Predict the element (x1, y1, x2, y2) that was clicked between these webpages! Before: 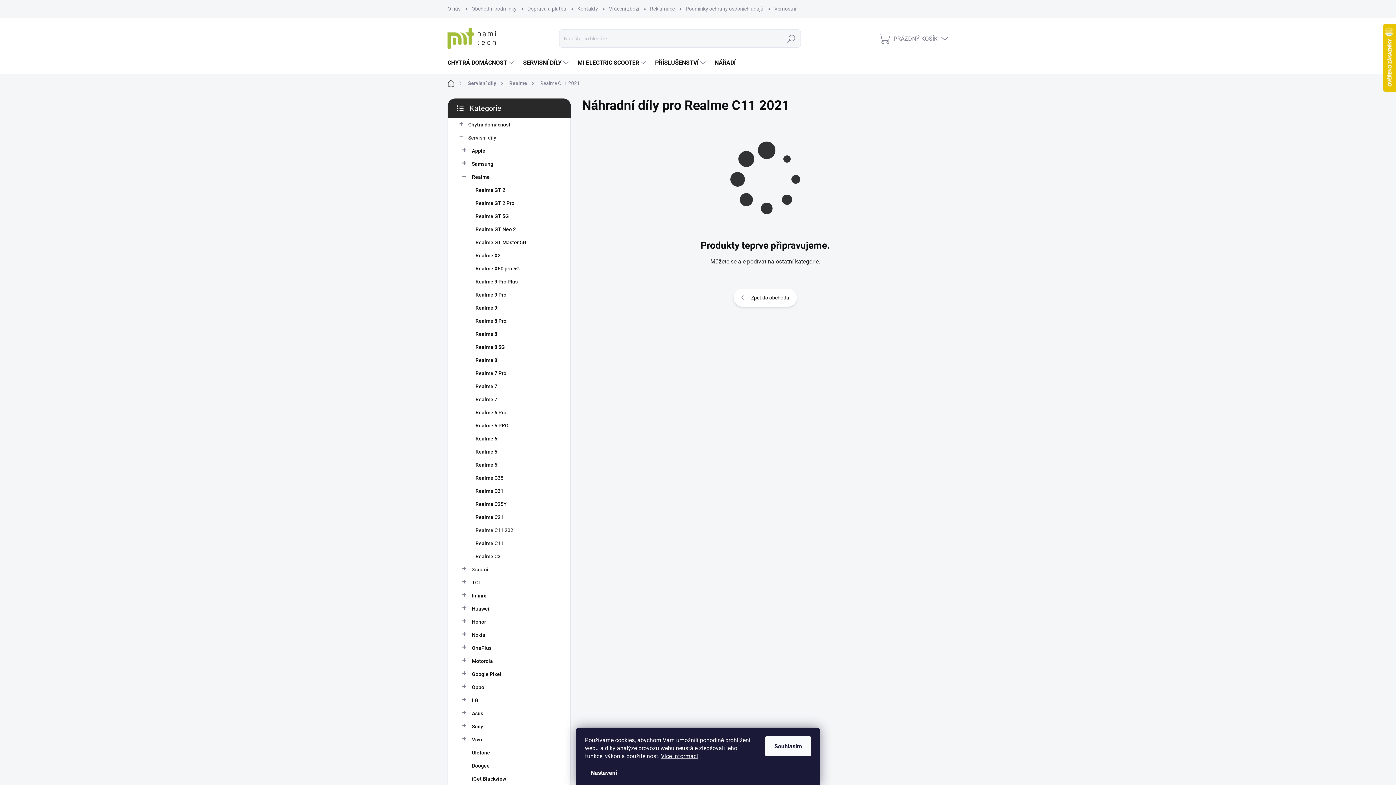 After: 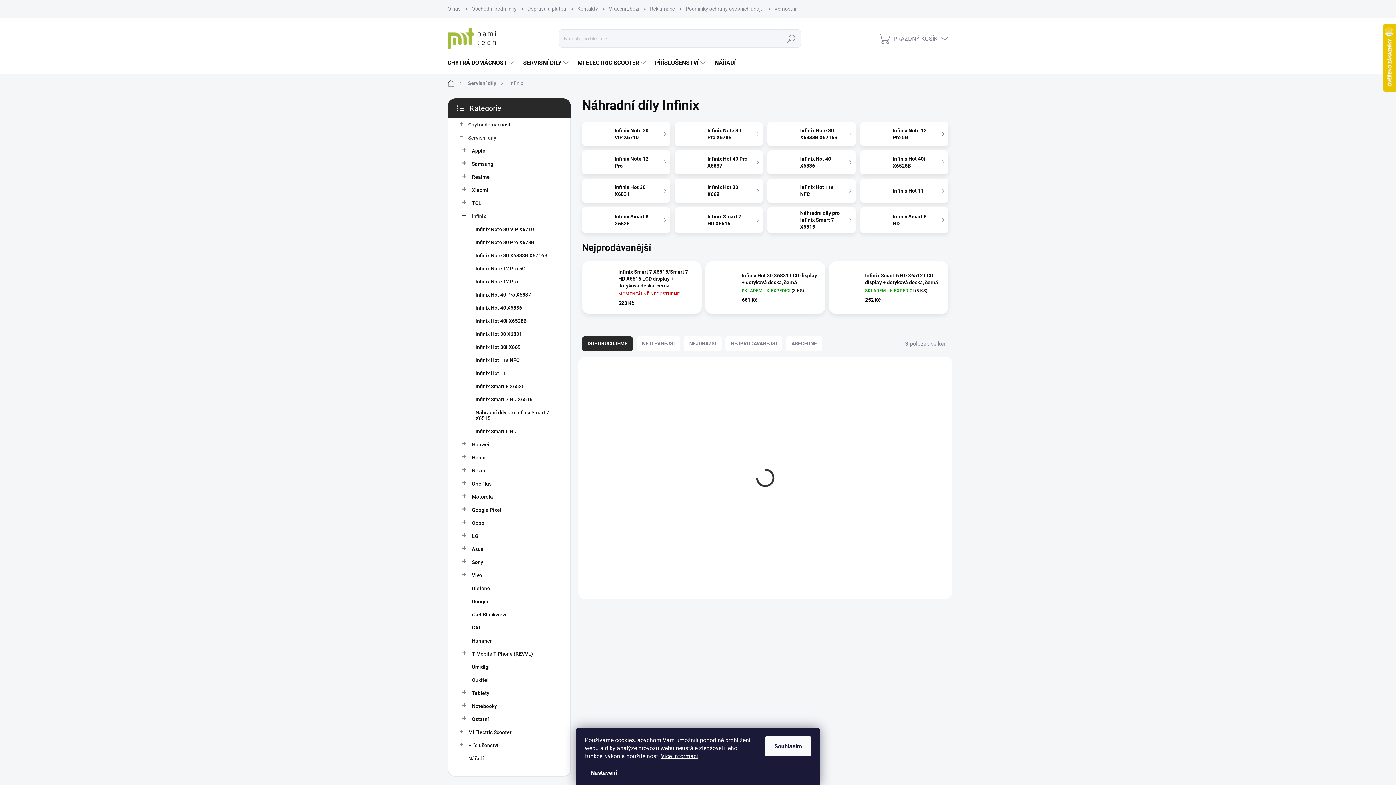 Action: bbox: (459, 589, 559, 602) label: Infinix
 